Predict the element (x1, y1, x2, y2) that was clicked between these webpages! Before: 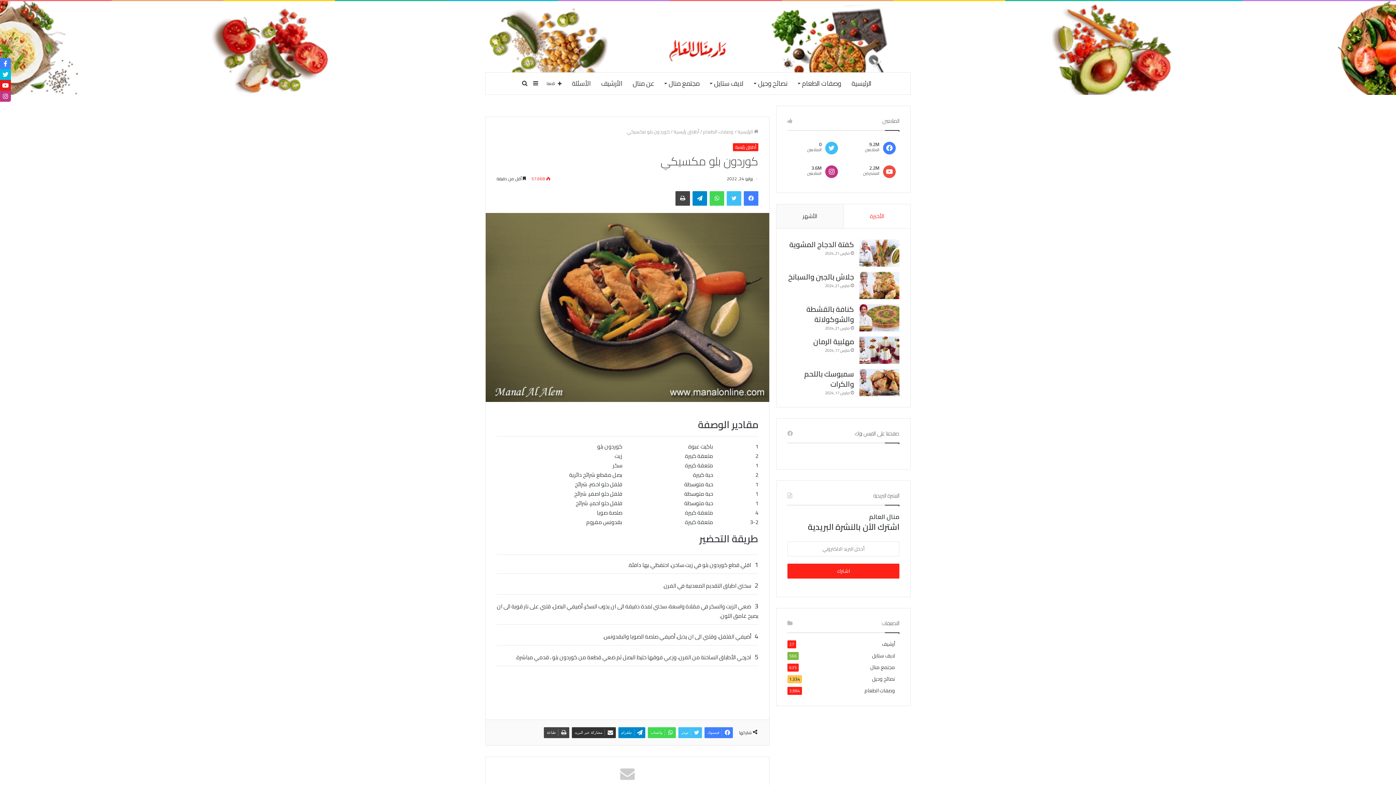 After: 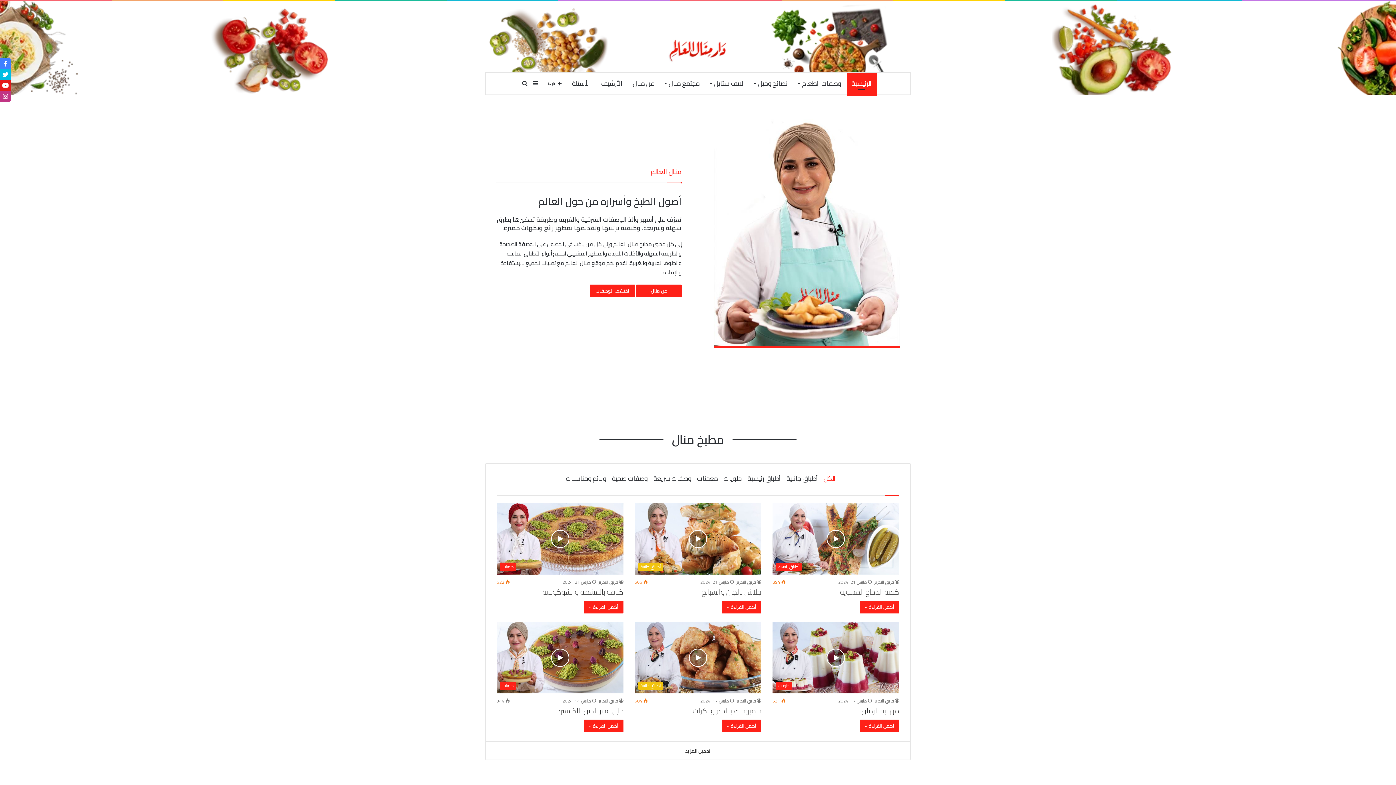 Action: bbox: (666, 30, 730, 68)